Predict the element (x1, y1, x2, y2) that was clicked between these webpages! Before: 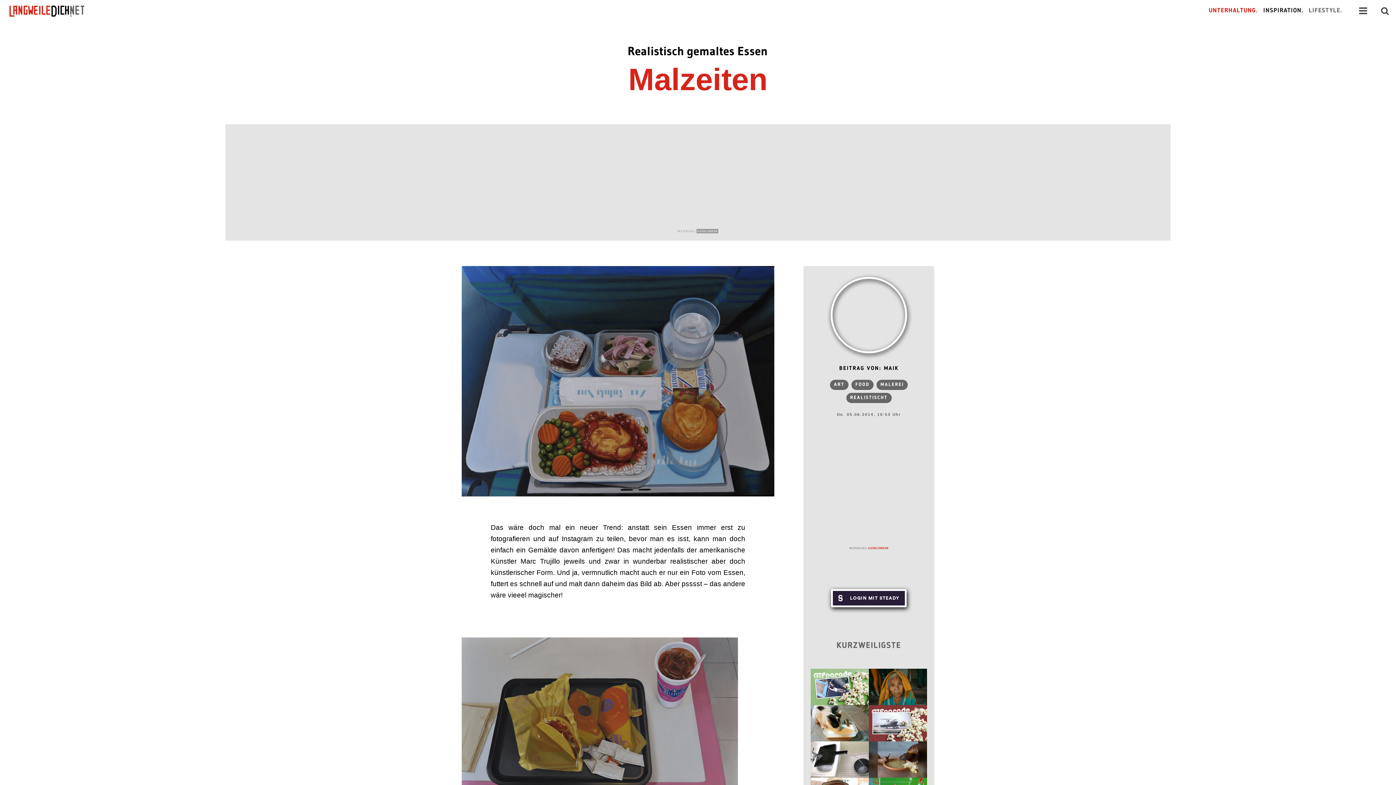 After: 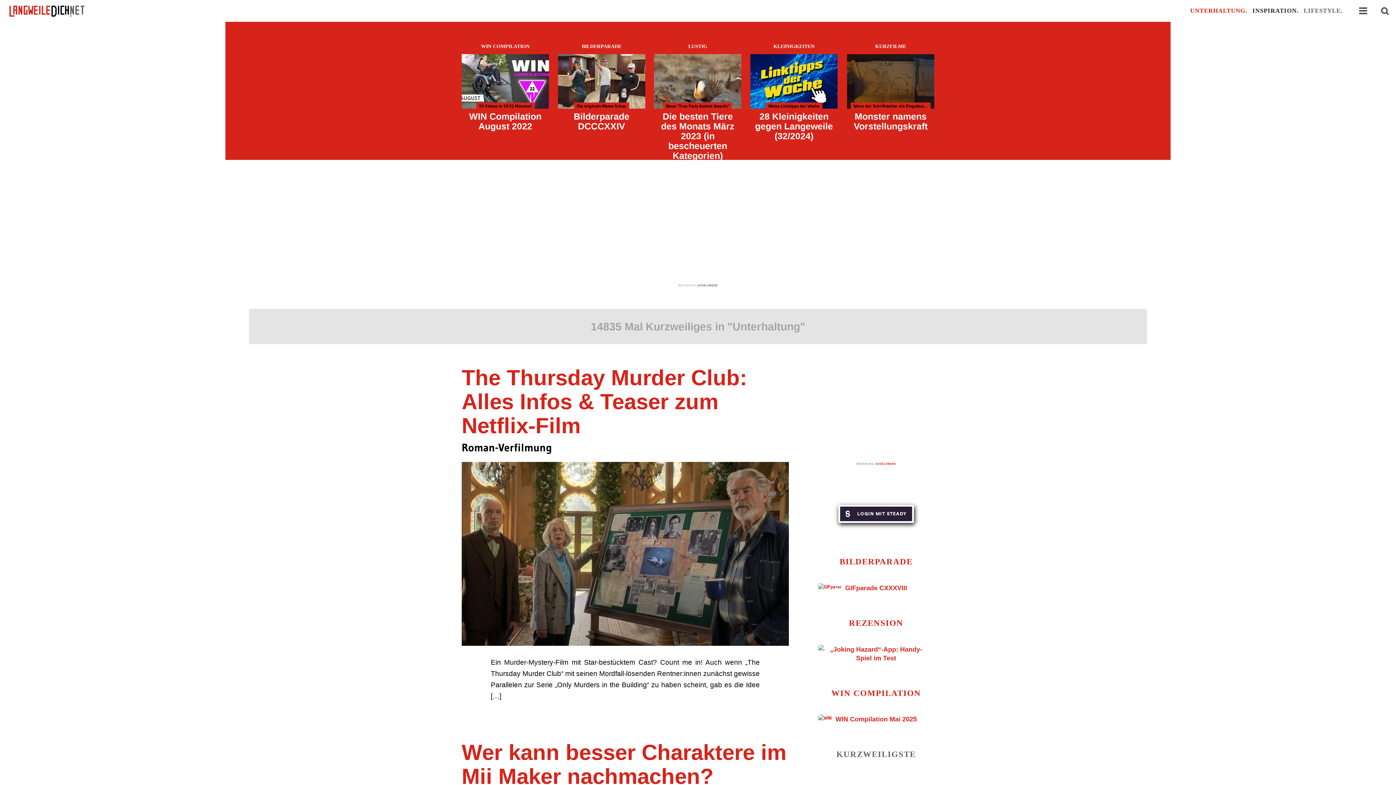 Action: bbox: (1206, 0, 1261, 21) label: UNTERHALTUNG.